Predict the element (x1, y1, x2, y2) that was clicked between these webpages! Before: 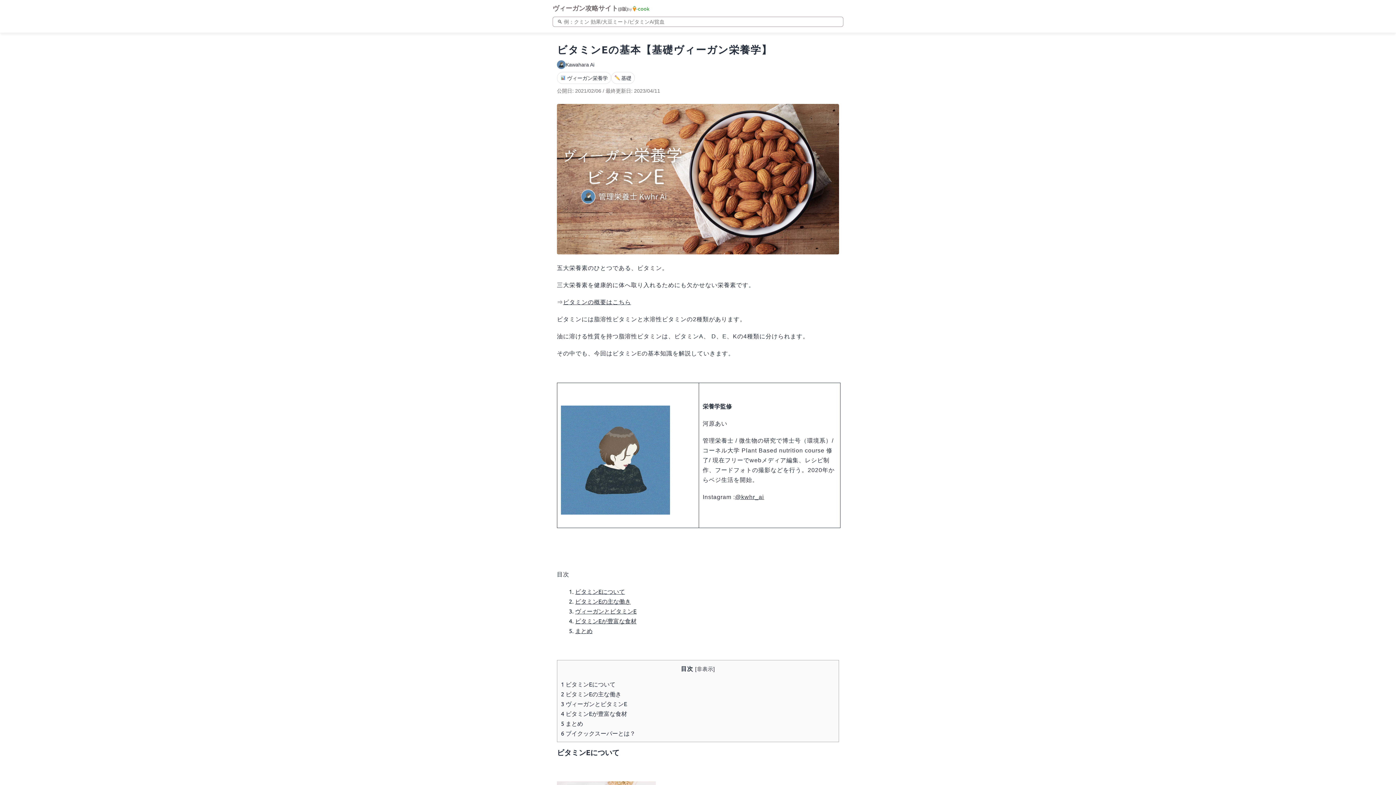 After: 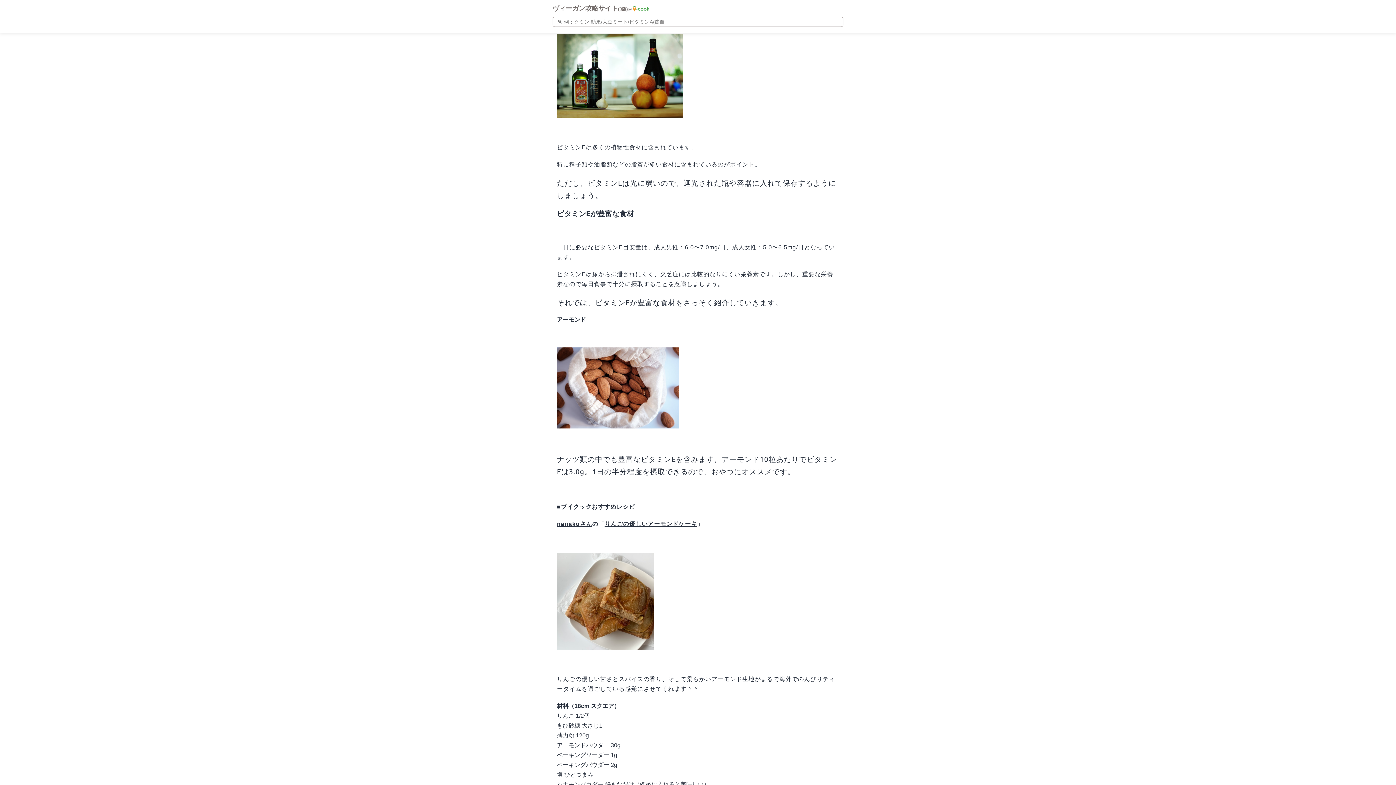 Action: label: 3 ヴィーガンとビタミンE bbox: (561, 700, 627, 707)